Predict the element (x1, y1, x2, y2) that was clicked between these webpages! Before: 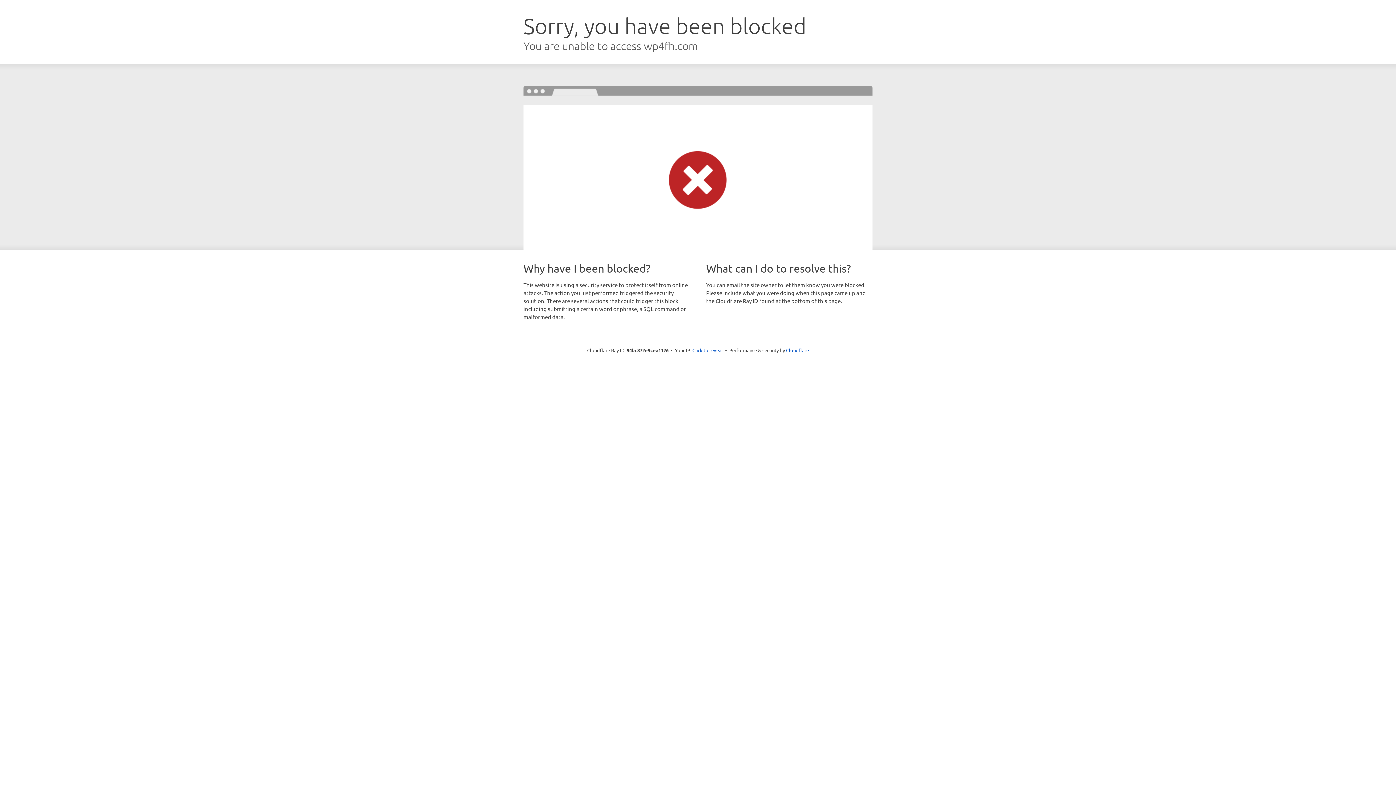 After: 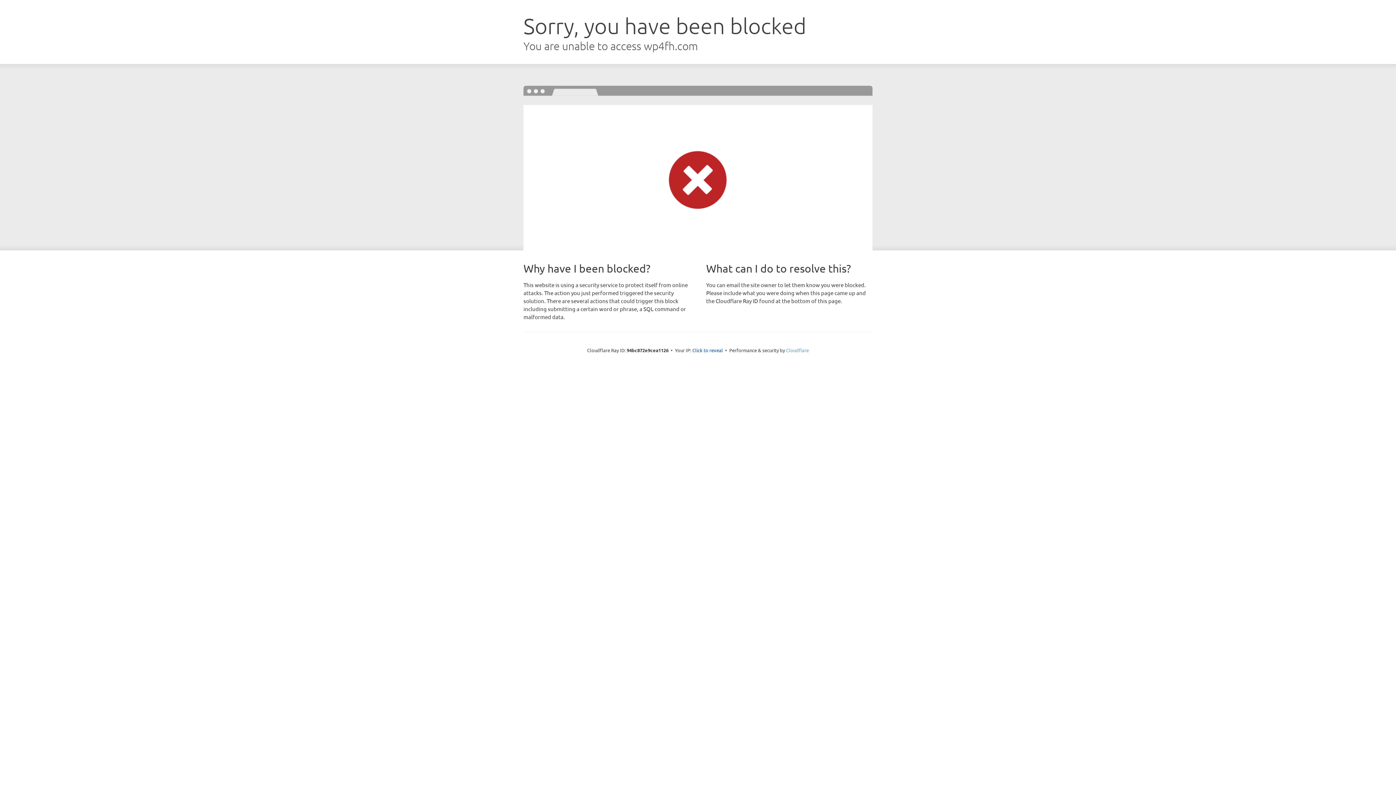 Action: label: Cloudflare bbox: (786, 347, 809, 353)